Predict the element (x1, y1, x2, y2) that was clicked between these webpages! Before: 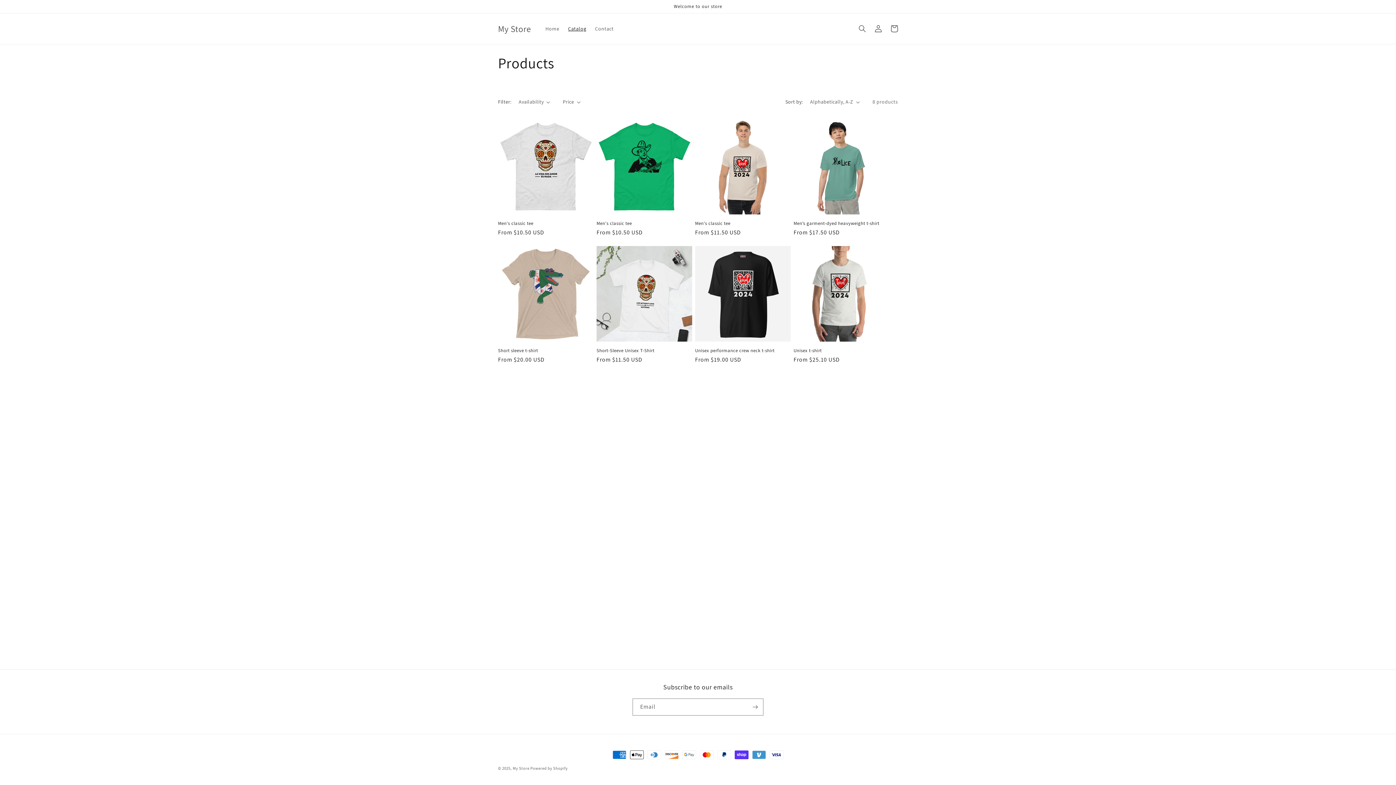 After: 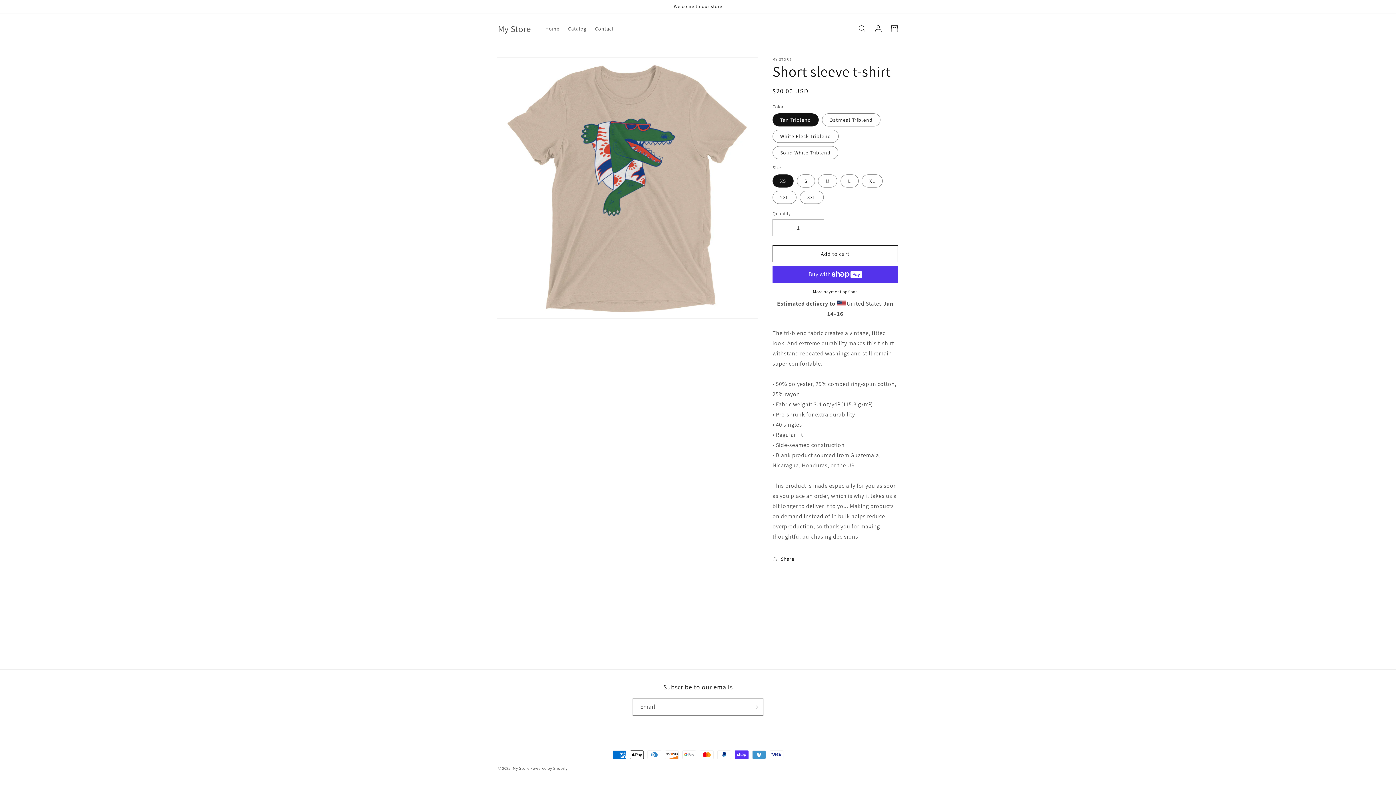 Action: bbox: (498, 348, 593, 353) label: Short sleeve t-shirt